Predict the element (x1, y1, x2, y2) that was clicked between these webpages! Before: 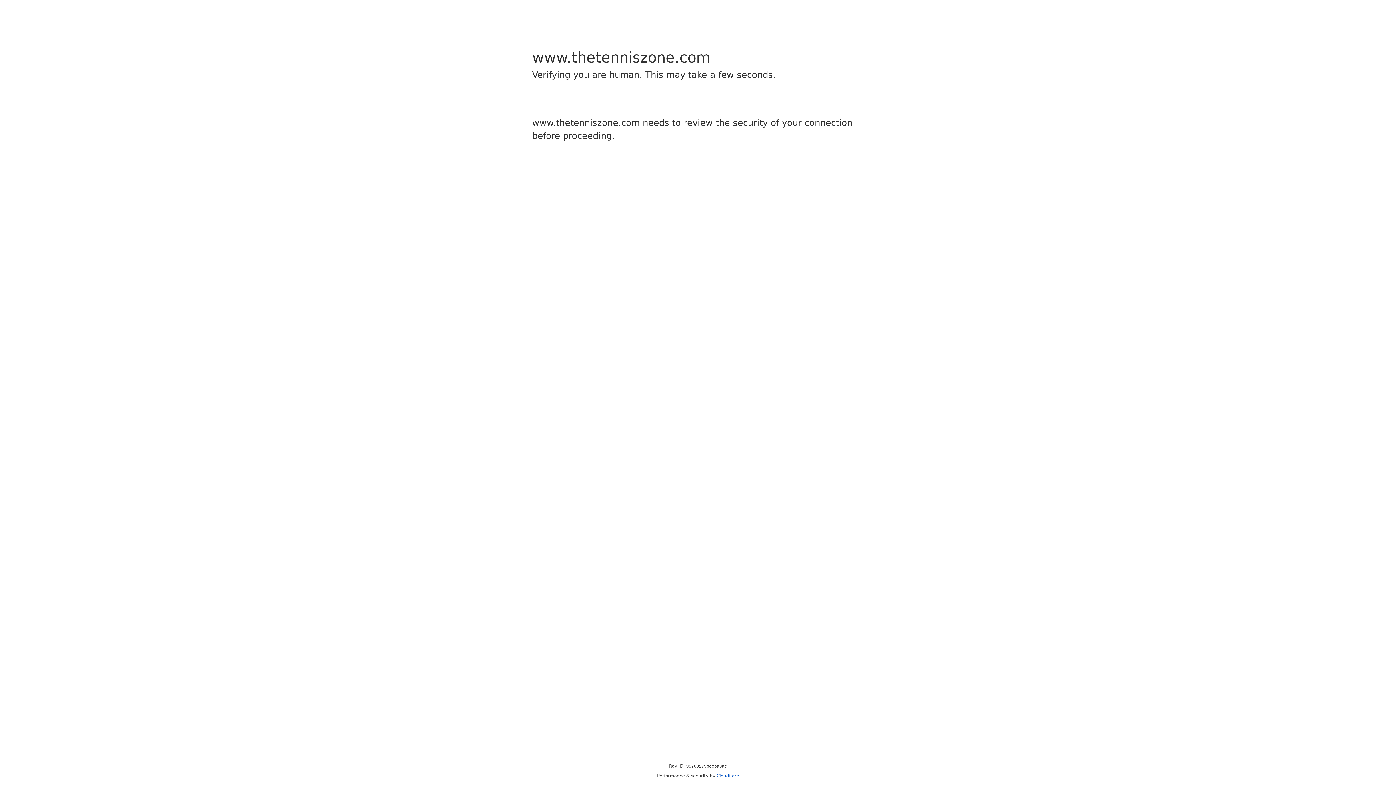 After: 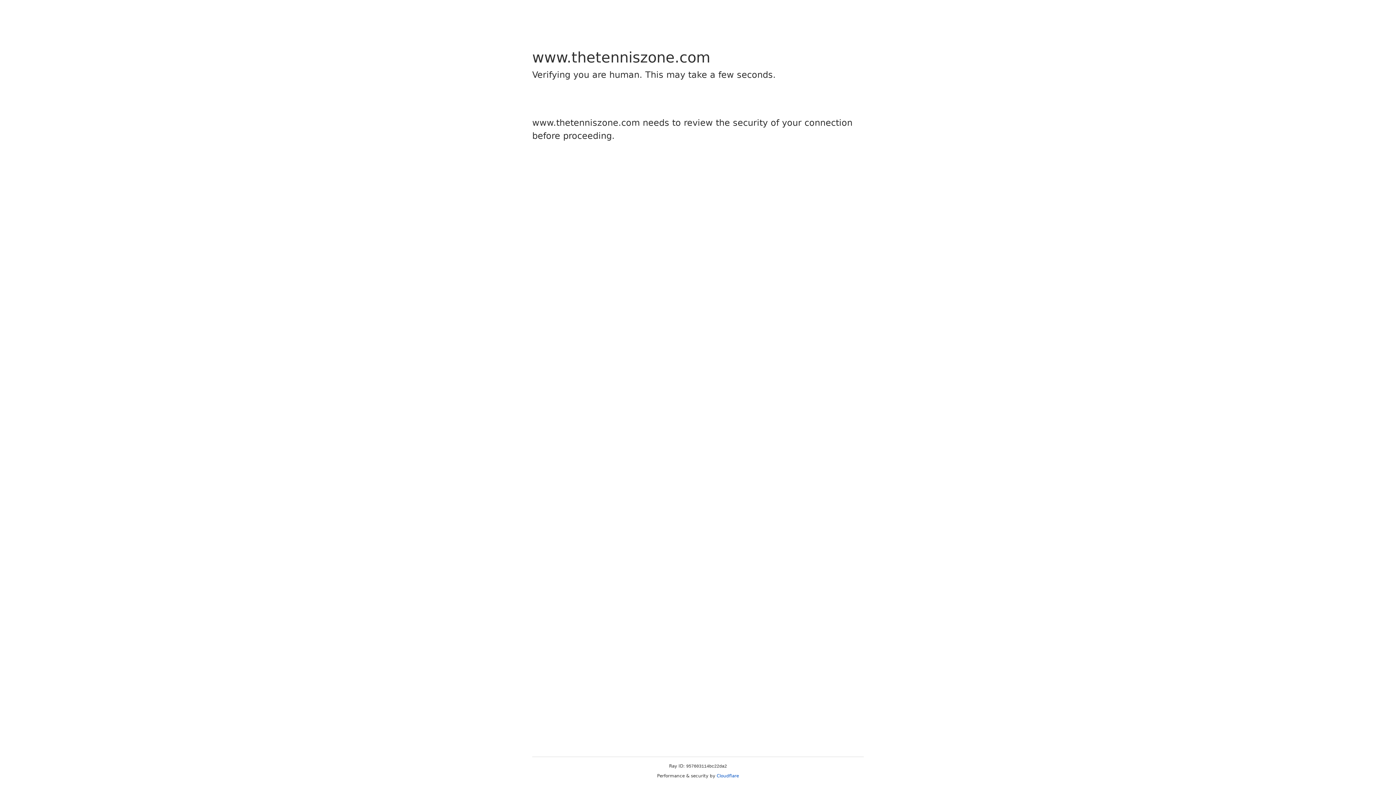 Action: label: Cloudflare bbox: (716, 773, 739, 778)